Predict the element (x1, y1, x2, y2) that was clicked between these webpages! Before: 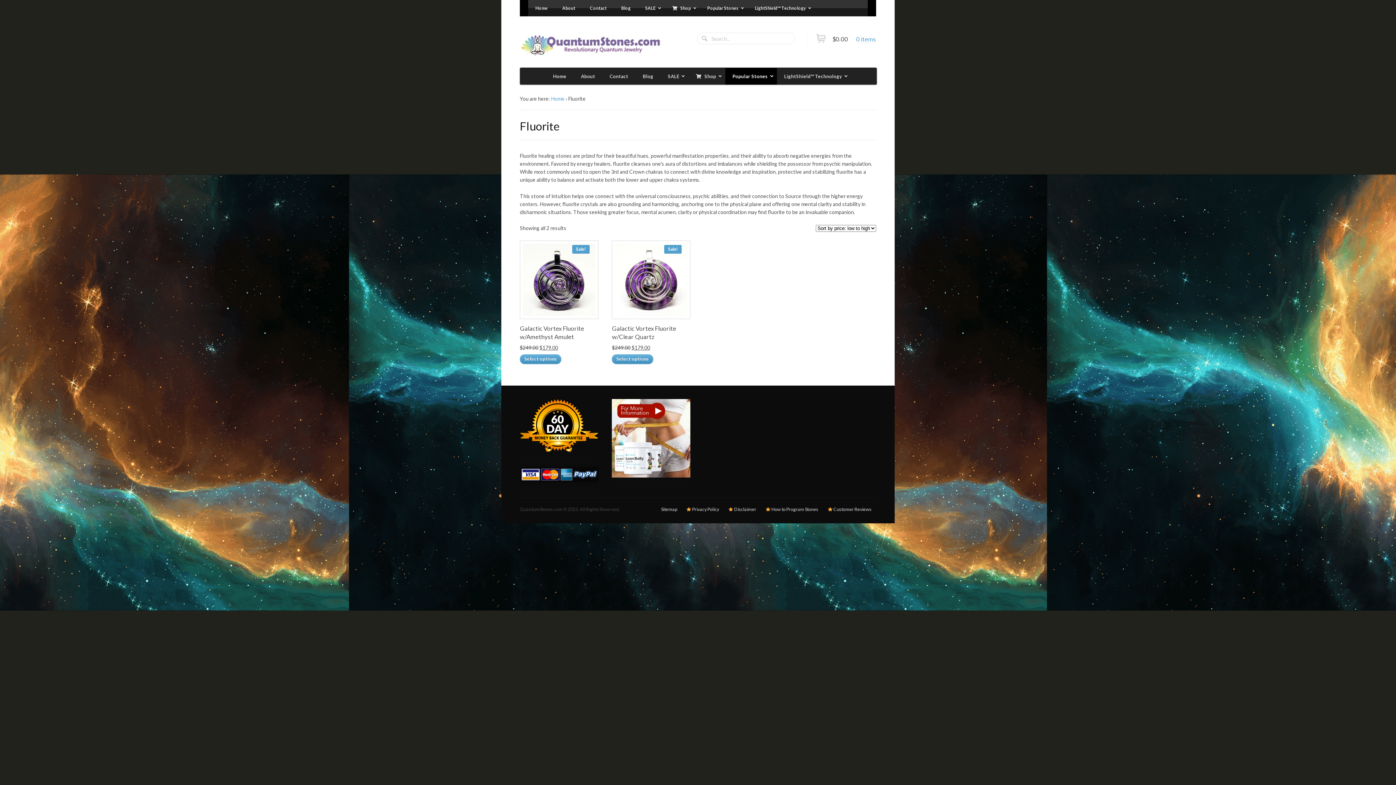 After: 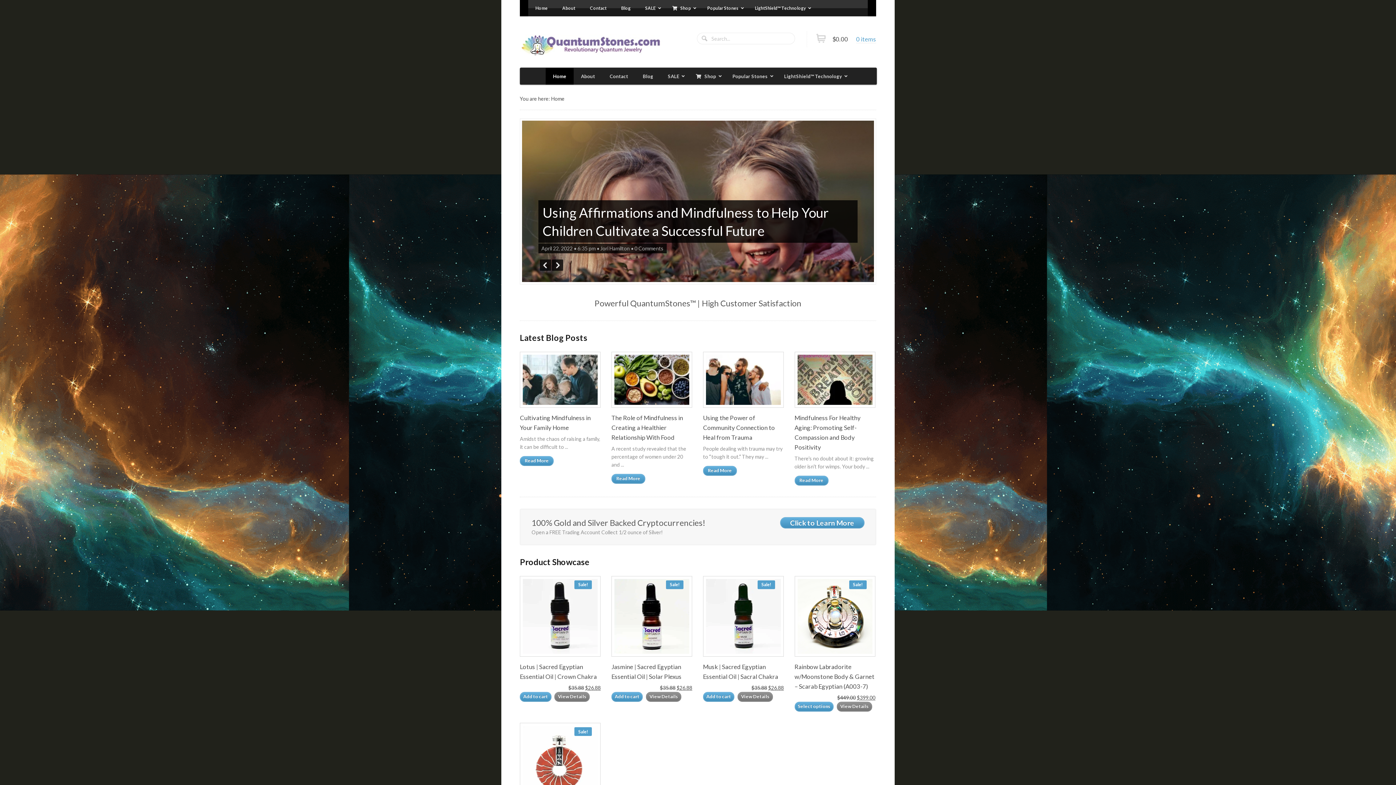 Action: bbox: (545, 67, 573, 84) label: Home